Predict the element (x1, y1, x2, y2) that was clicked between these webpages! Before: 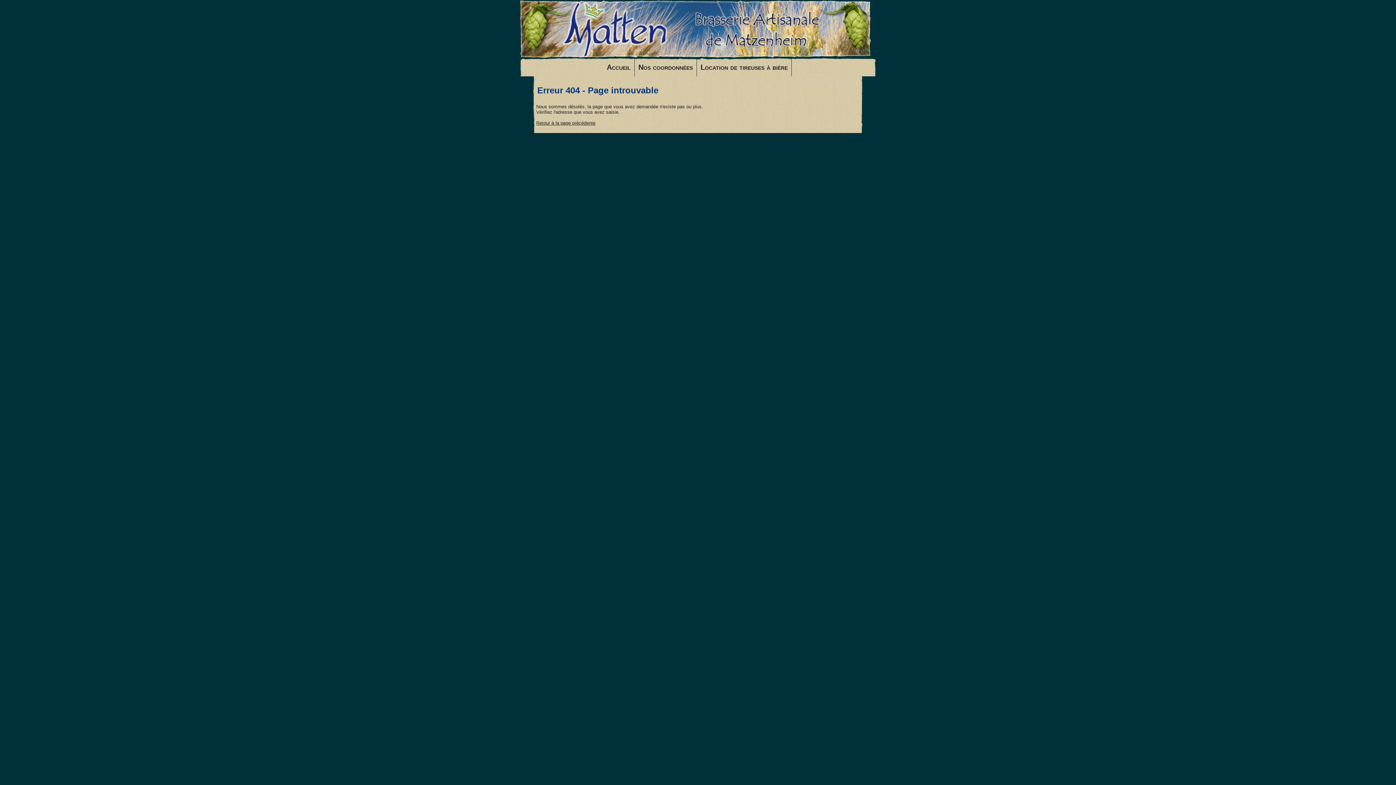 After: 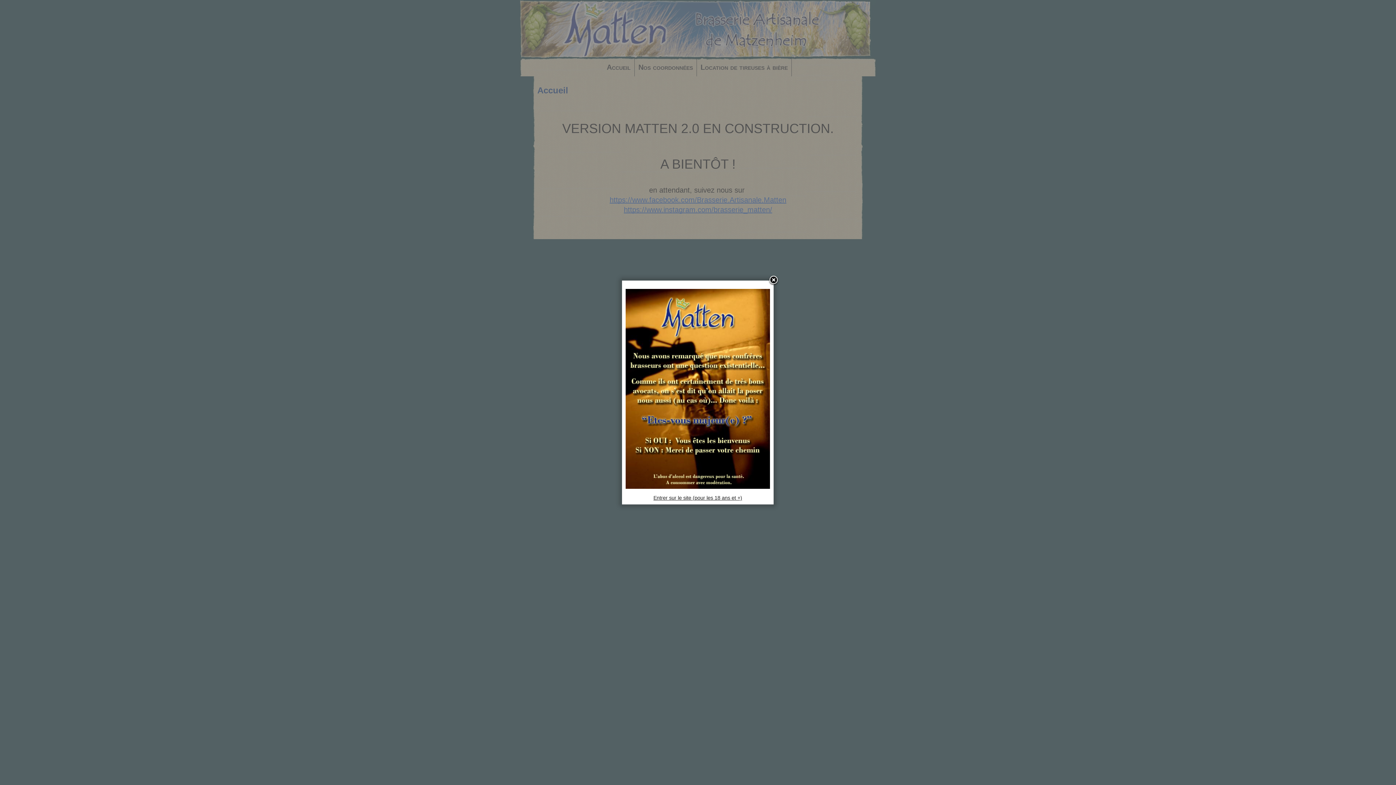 Action: label: Accueil bbox: (603, 58, 634, 76)